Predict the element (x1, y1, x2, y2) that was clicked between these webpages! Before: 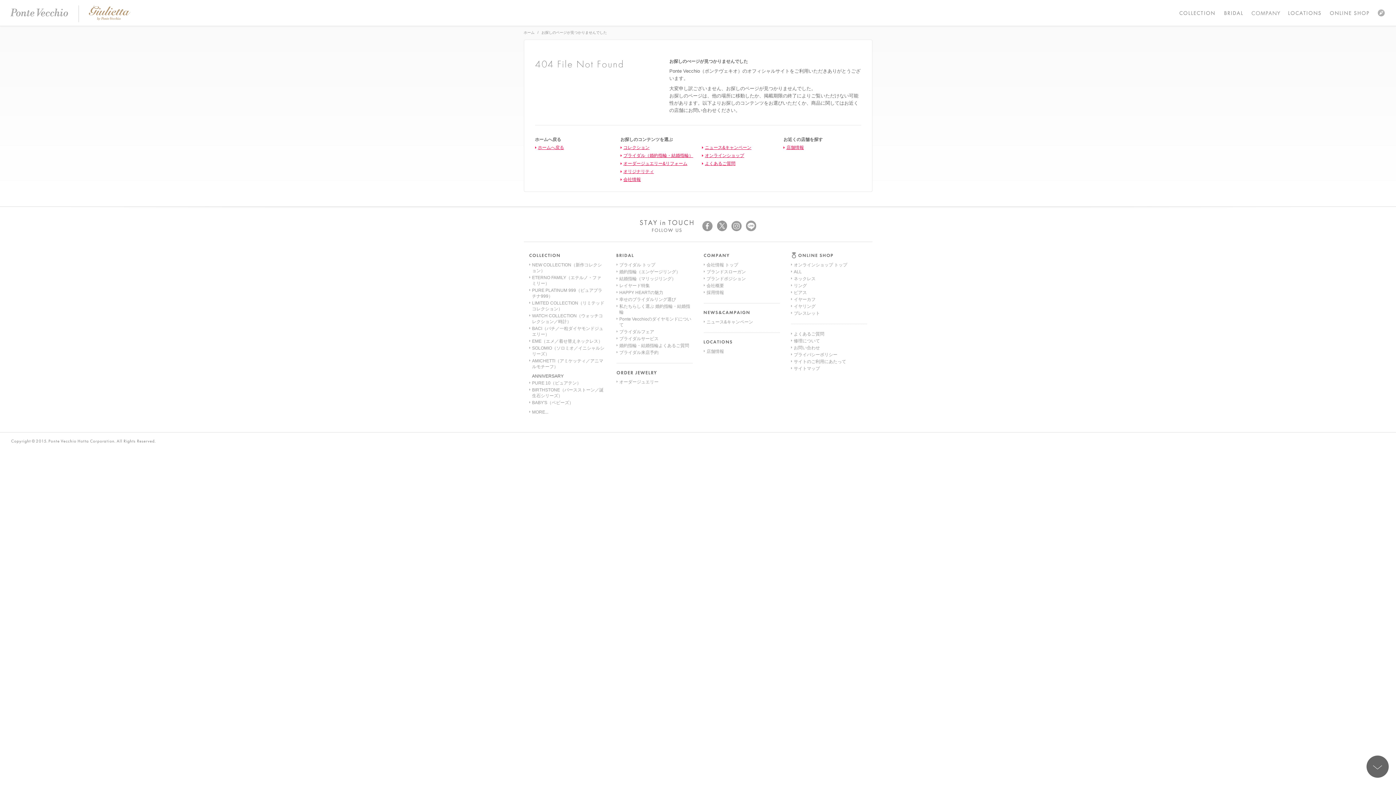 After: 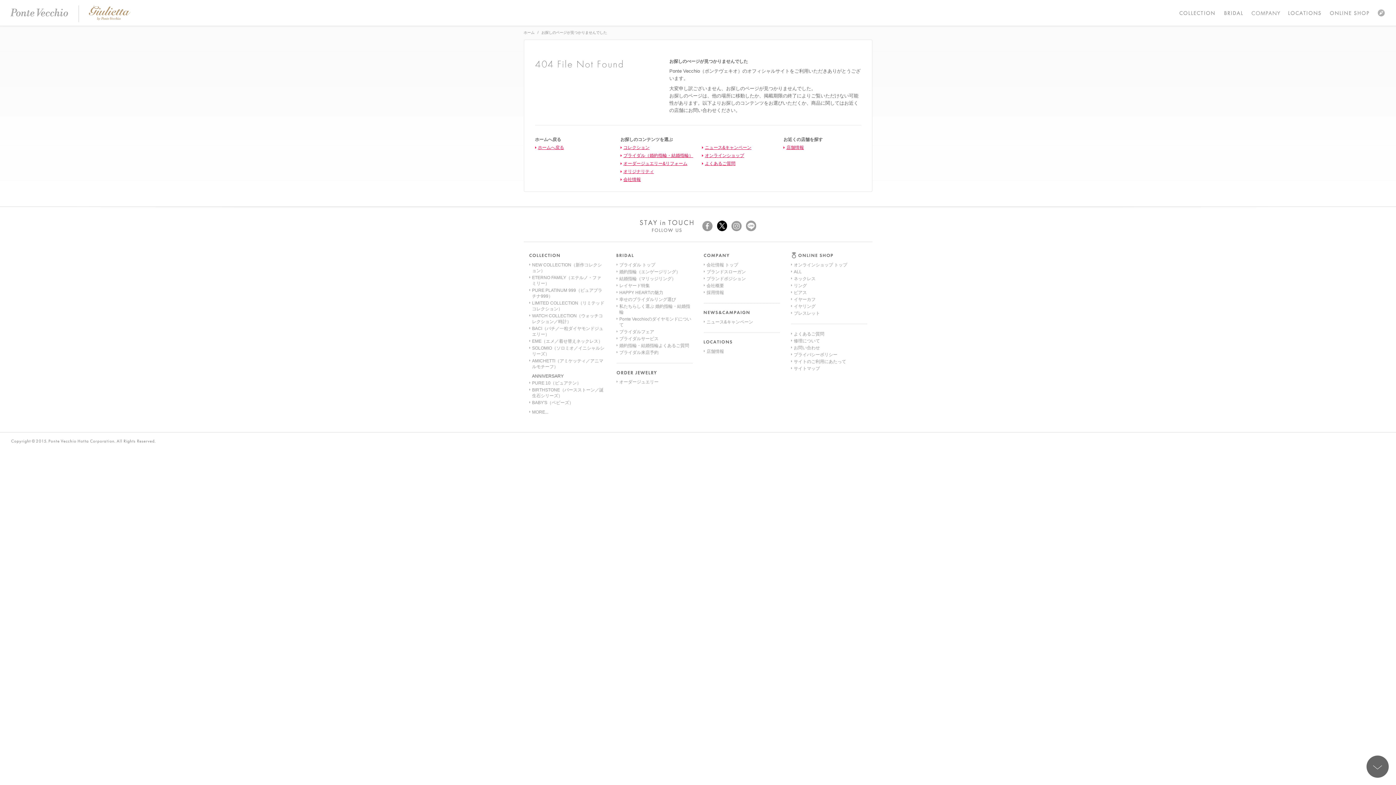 Action: bbox: (717, 220, 727, 231)